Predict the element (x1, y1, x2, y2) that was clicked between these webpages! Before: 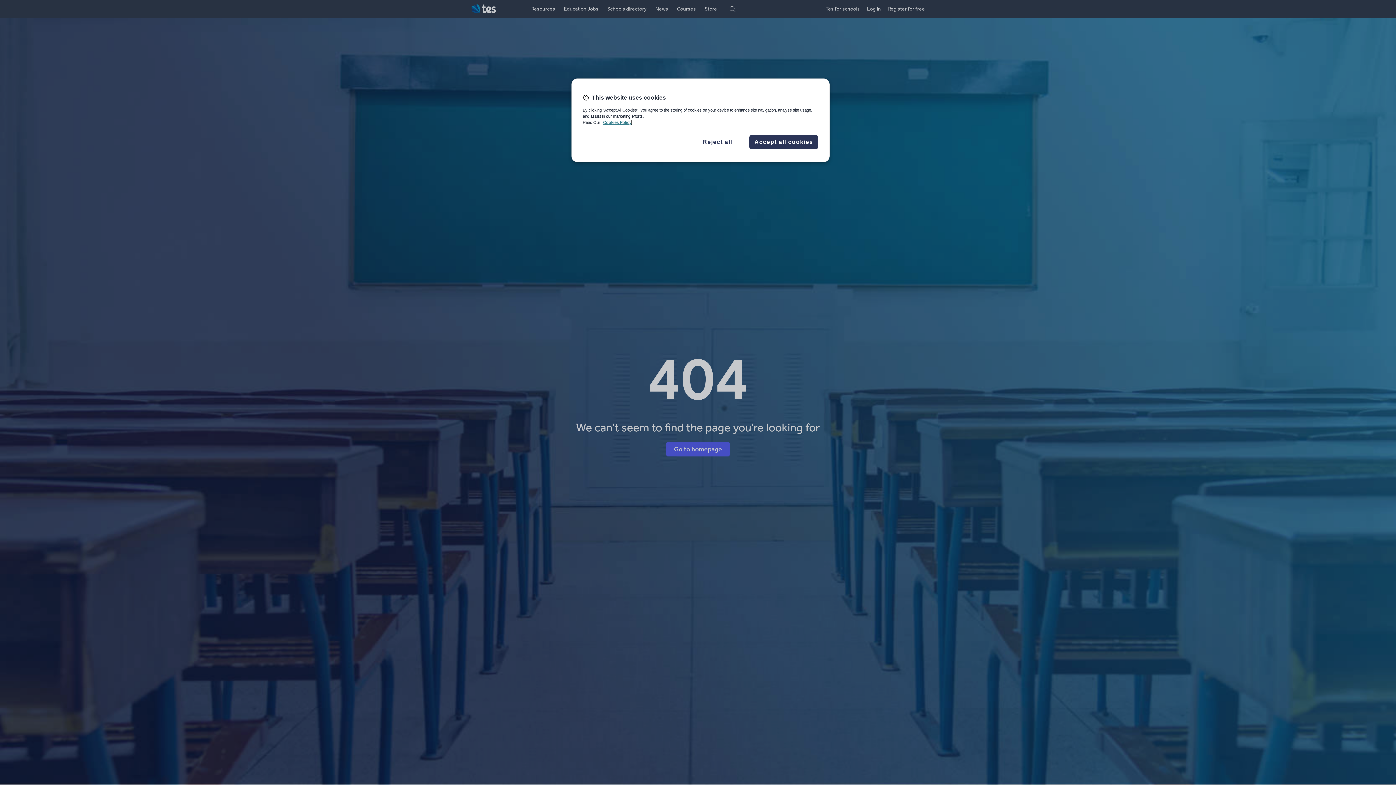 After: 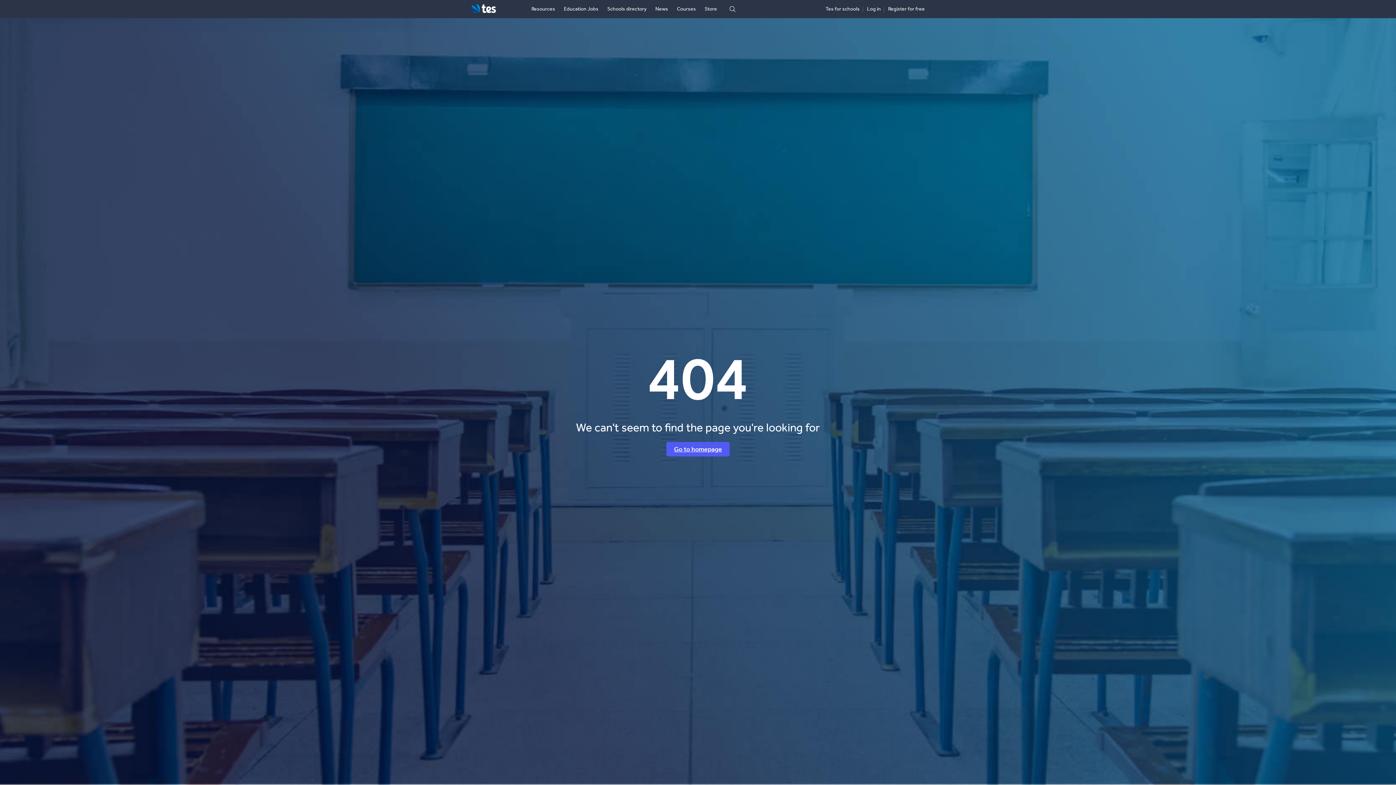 Action: label: Accept all cookies bbox: (749, 134, 818, 149)